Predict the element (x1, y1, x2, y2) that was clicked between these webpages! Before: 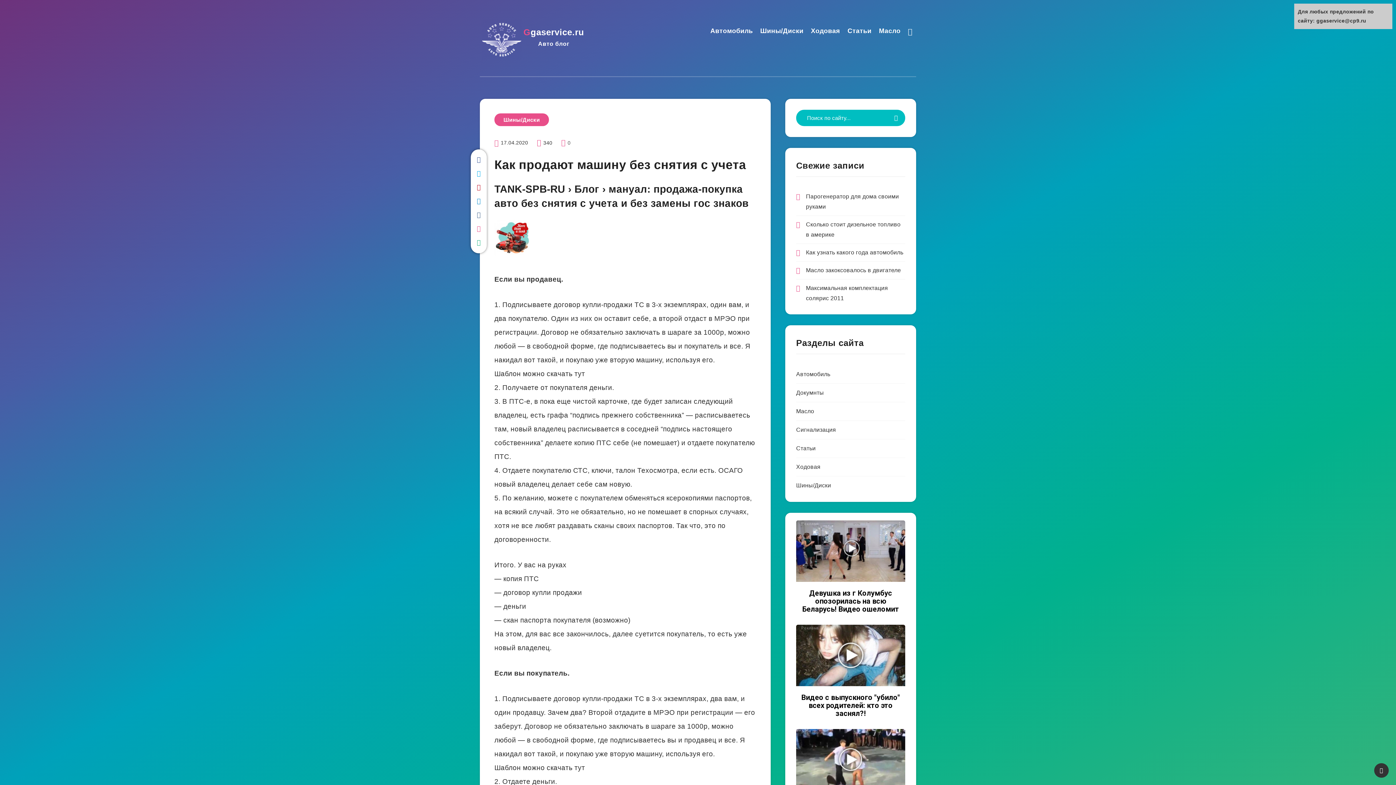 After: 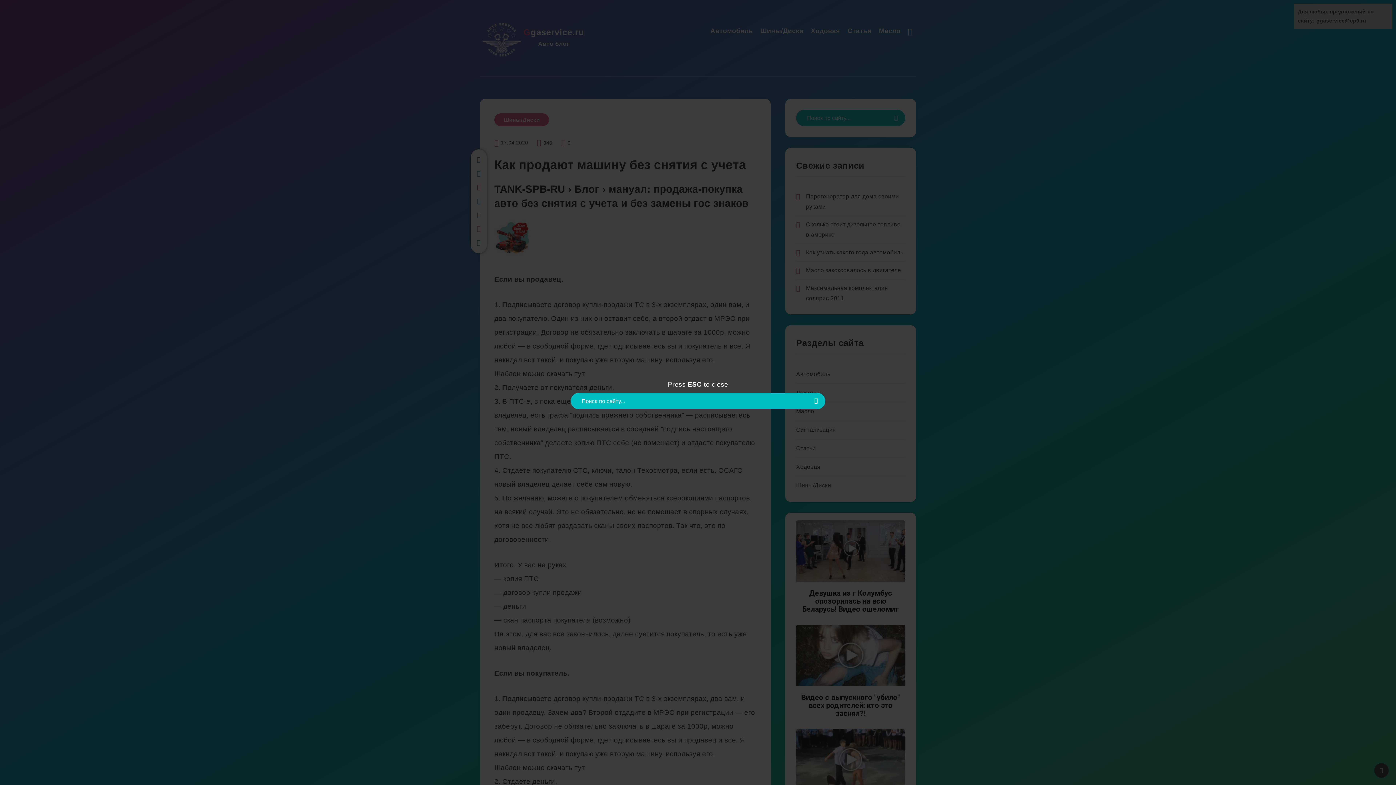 Action: bbox: (908, 26, 912, 38)